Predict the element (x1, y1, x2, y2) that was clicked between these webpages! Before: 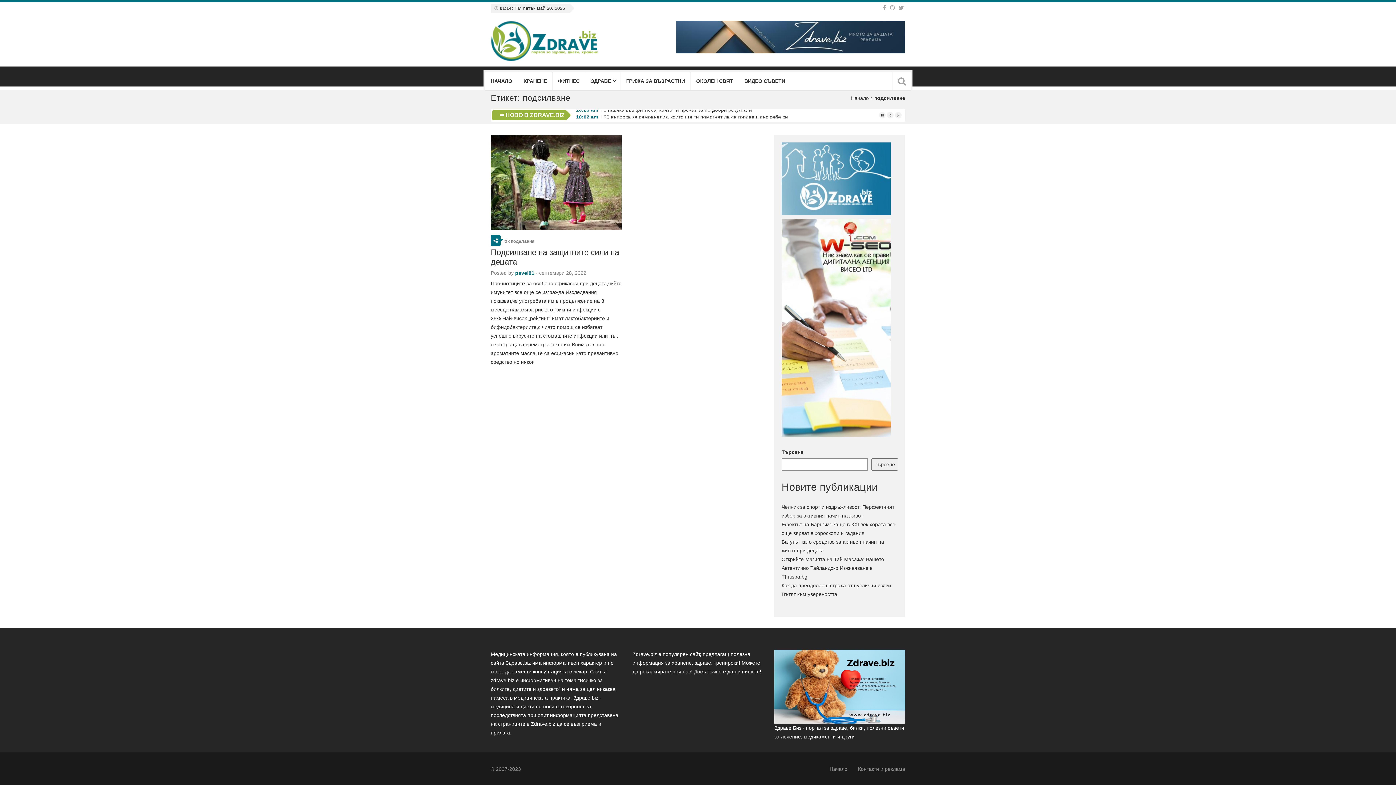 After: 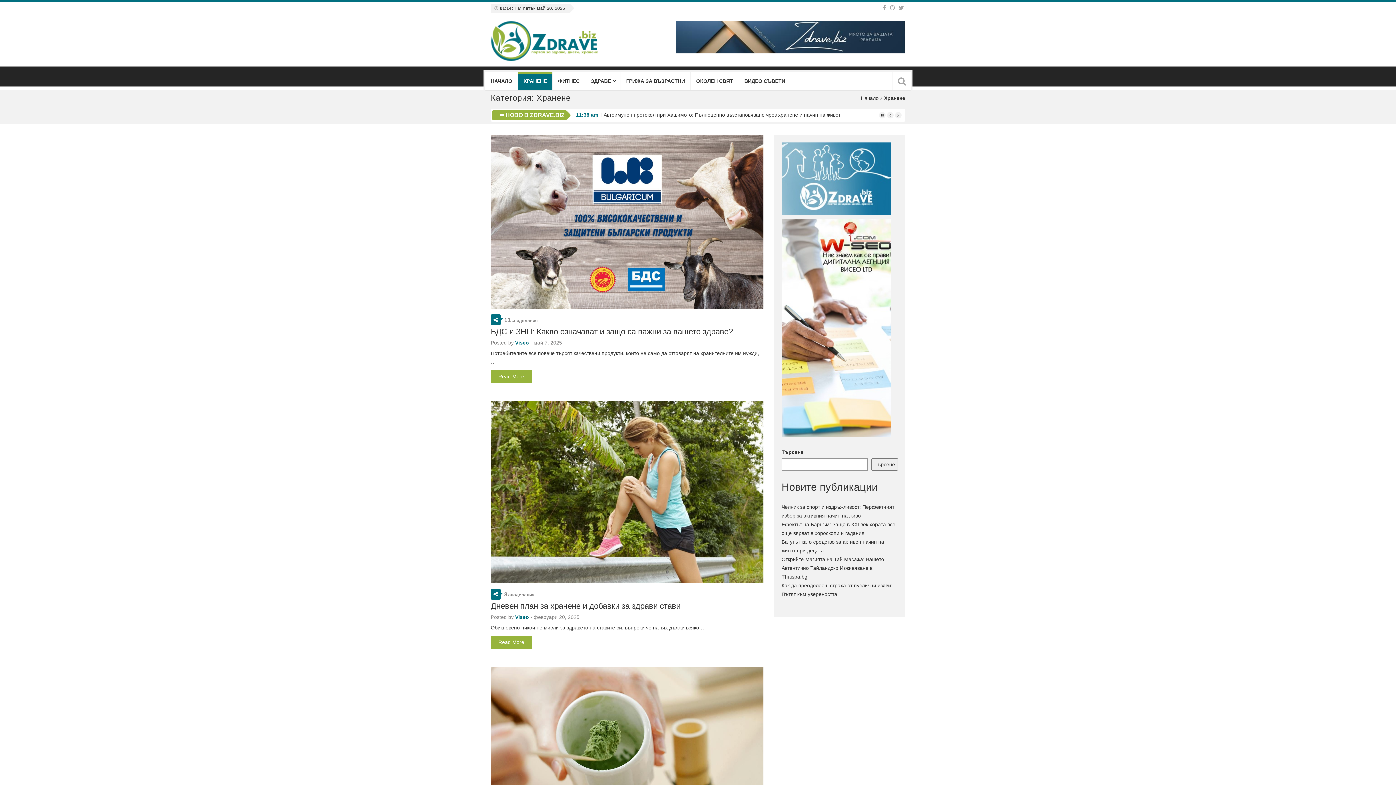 Action: bbox: (518, 72, 552, 90) label: ХРАНЕНЕ